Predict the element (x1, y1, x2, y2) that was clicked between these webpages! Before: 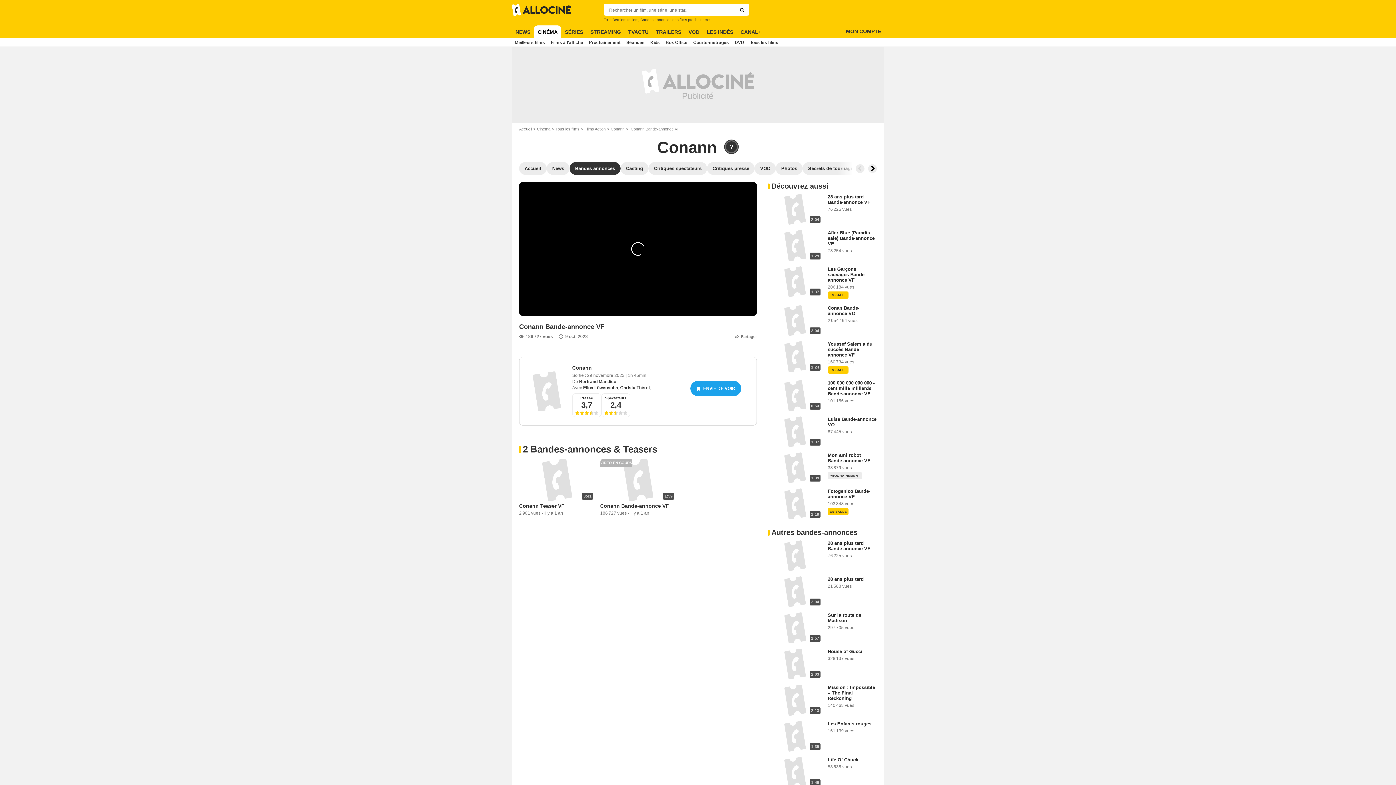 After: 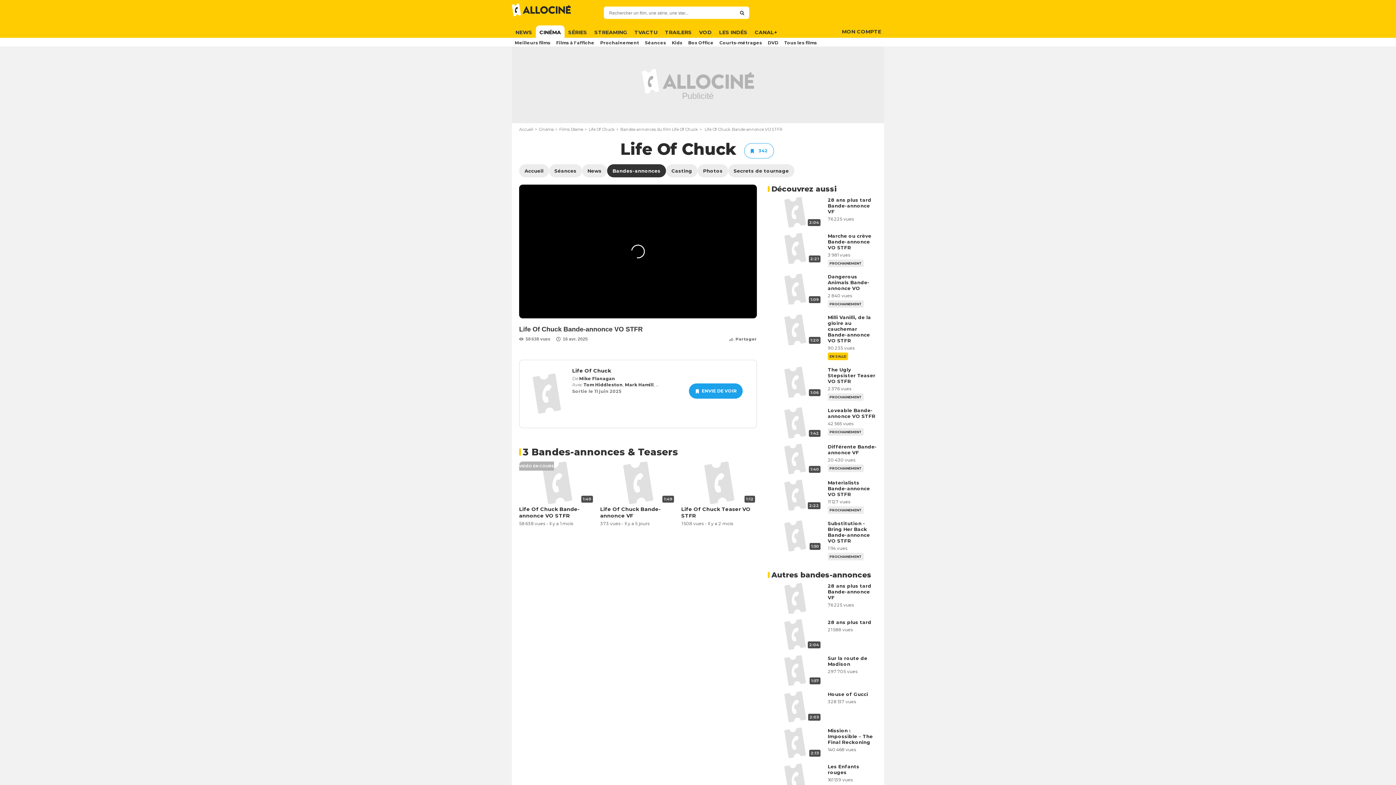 Action: bbox: (828, 757, 858, 762) label: Life Of Chuck